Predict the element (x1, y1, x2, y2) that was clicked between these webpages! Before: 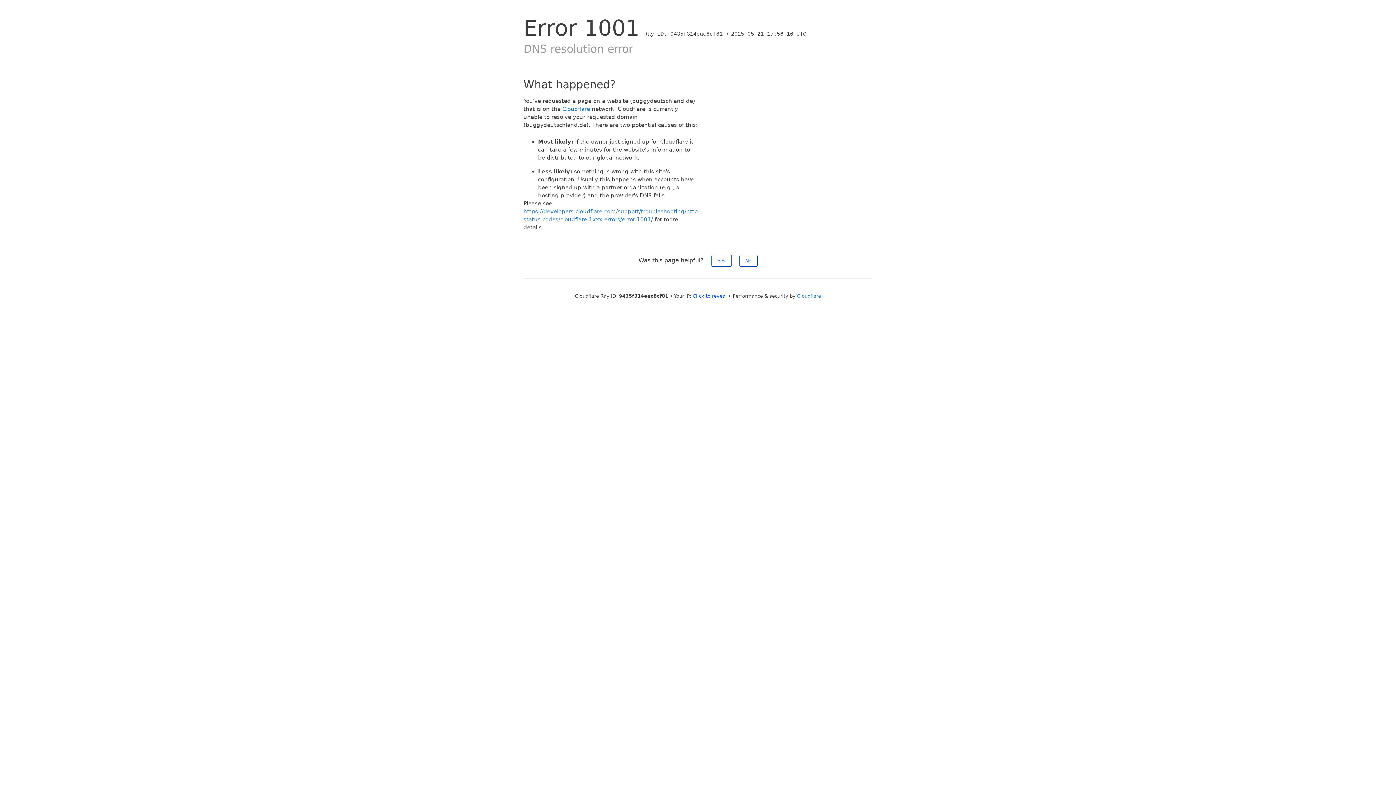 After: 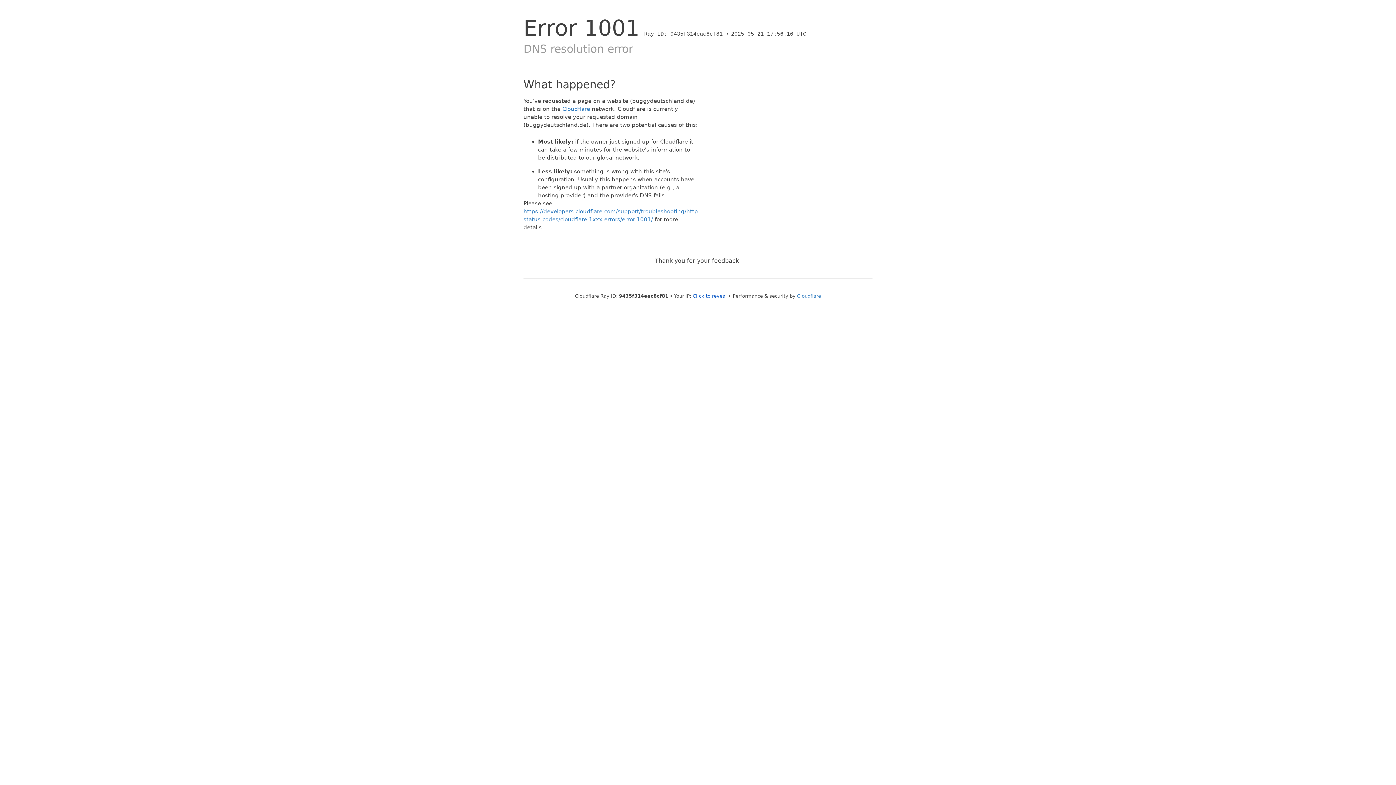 Action: bbox: (711, 254, 731, 266) label: Yes